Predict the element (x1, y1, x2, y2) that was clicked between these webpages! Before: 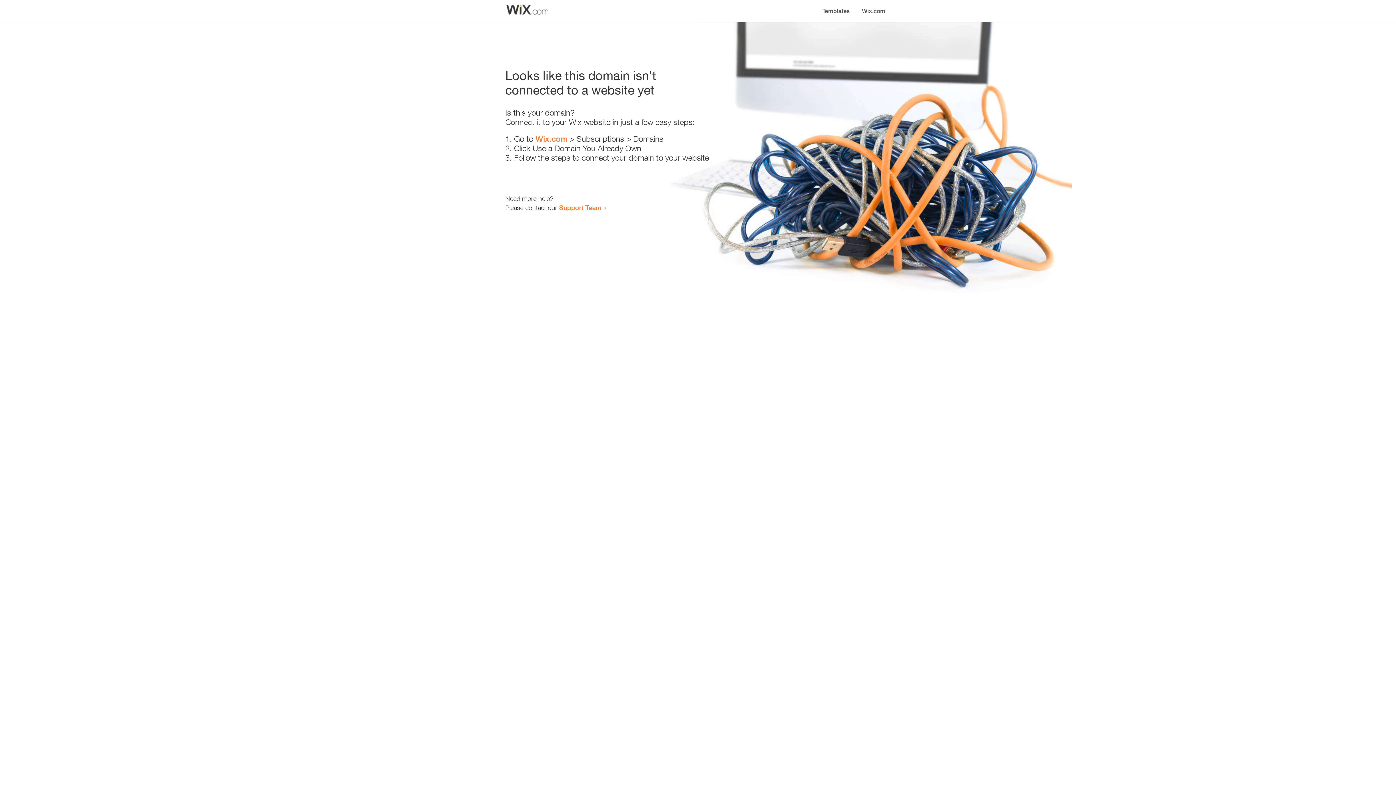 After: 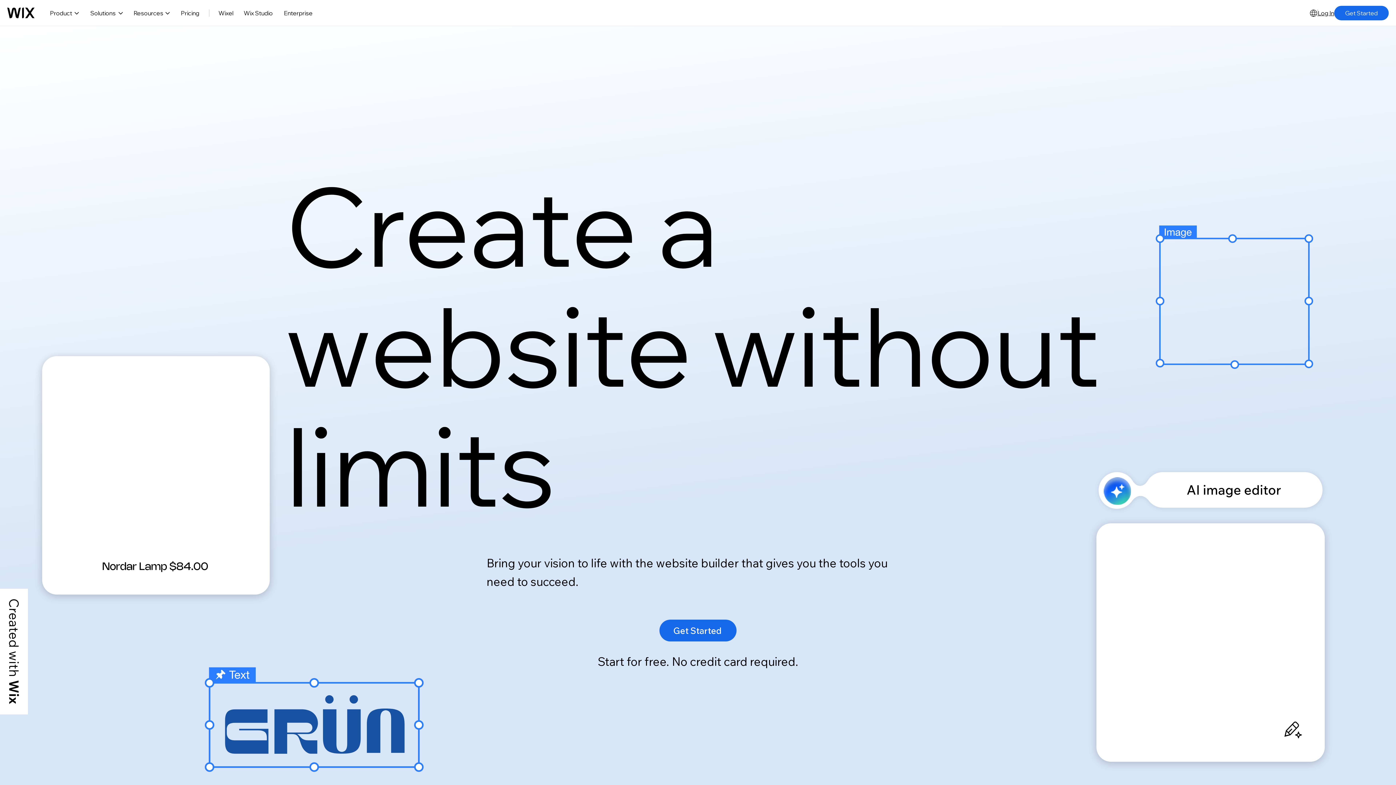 Action: label: Wix.com bbox: (856, 0, 890, 14)